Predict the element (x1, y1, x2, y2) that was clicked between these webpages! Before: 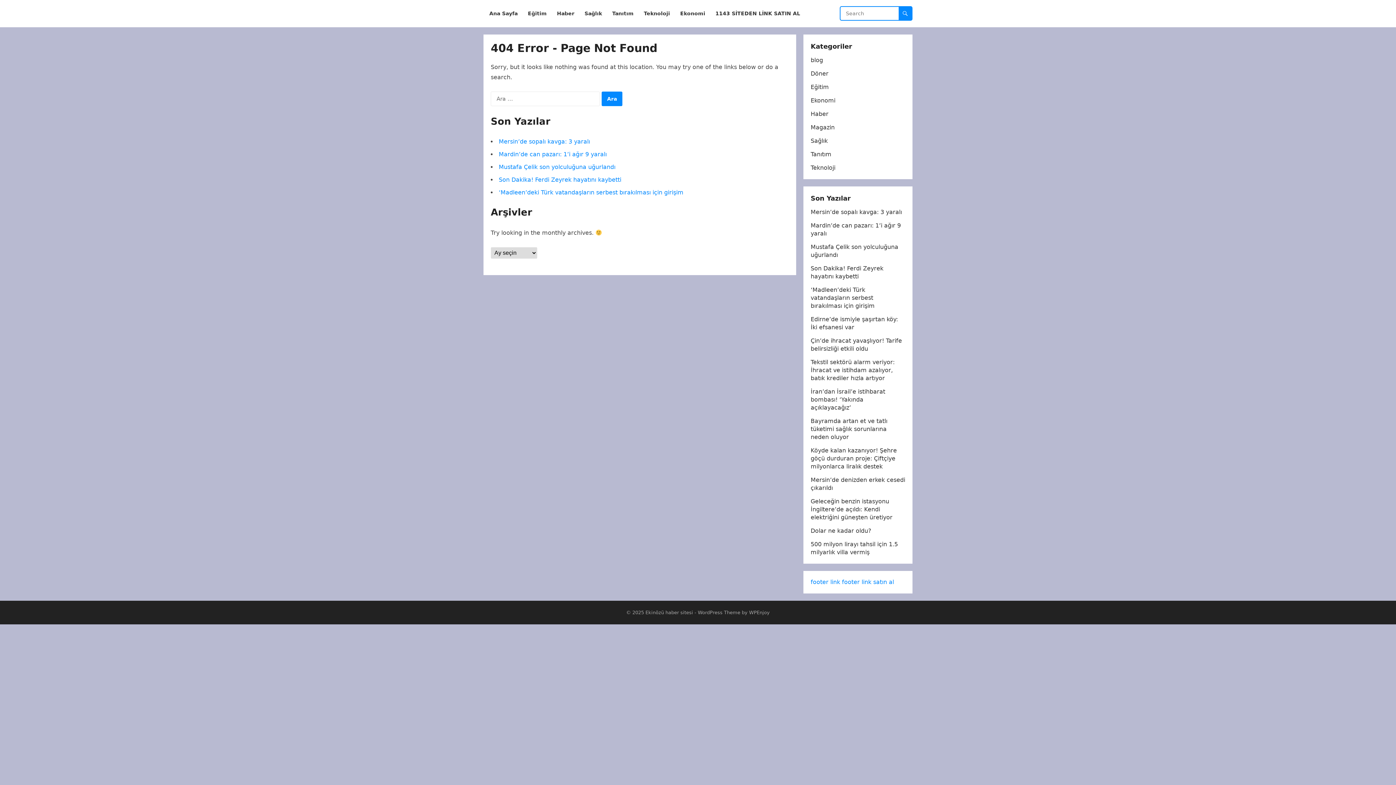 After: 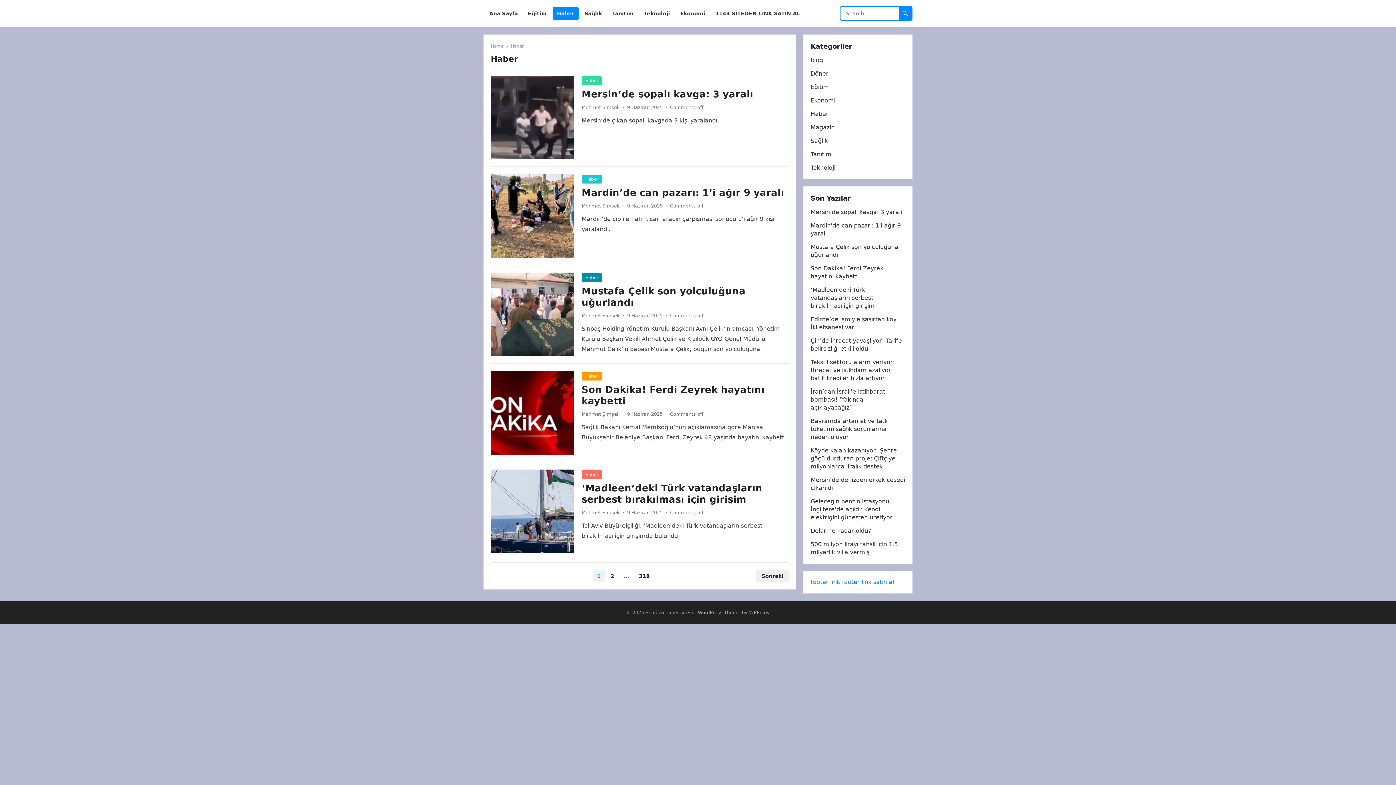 Action: label: Haber bbox: (810, 110, 828, 117)